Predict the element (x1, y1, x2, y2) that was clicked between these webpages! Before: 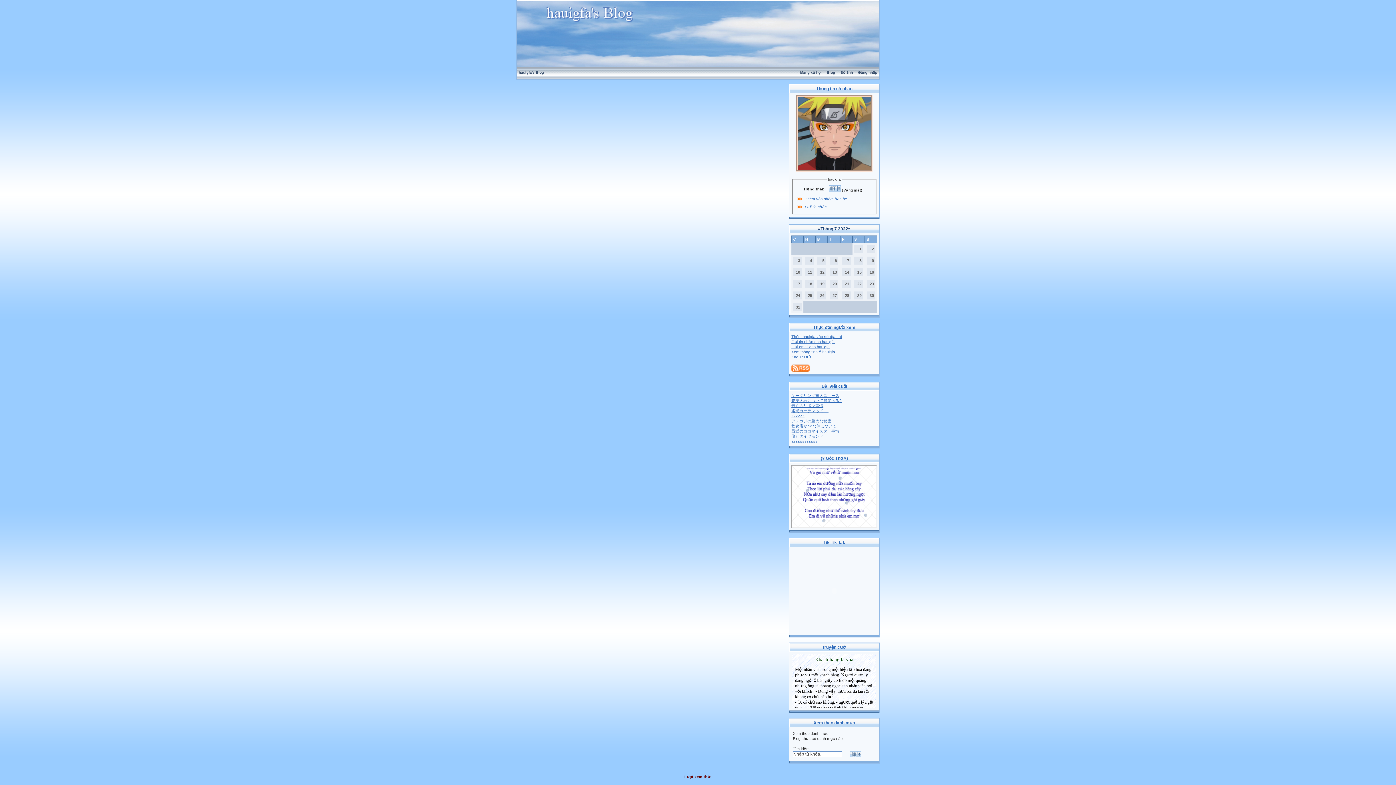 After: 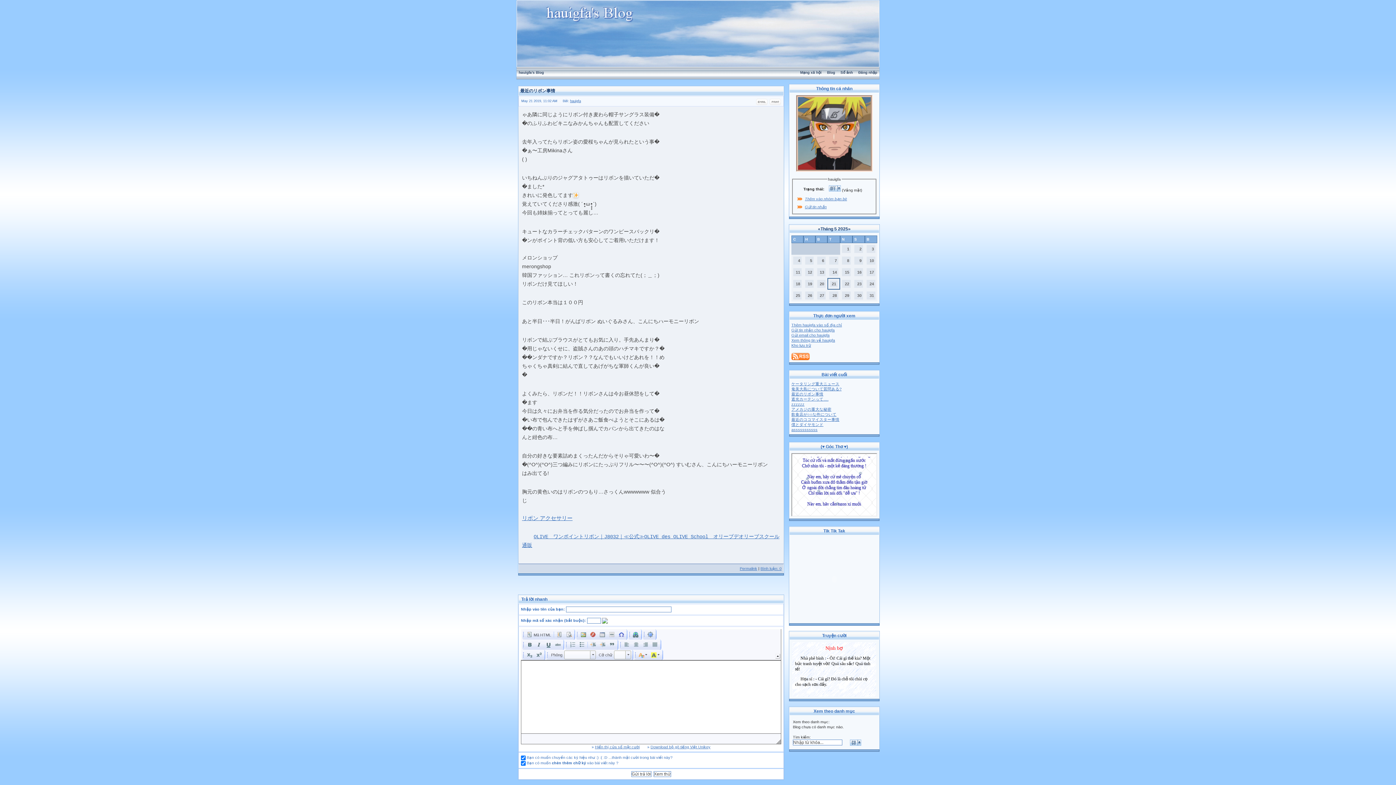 Action: label: 最近のリボン事情 bbox: (791, 403, 823, 407)